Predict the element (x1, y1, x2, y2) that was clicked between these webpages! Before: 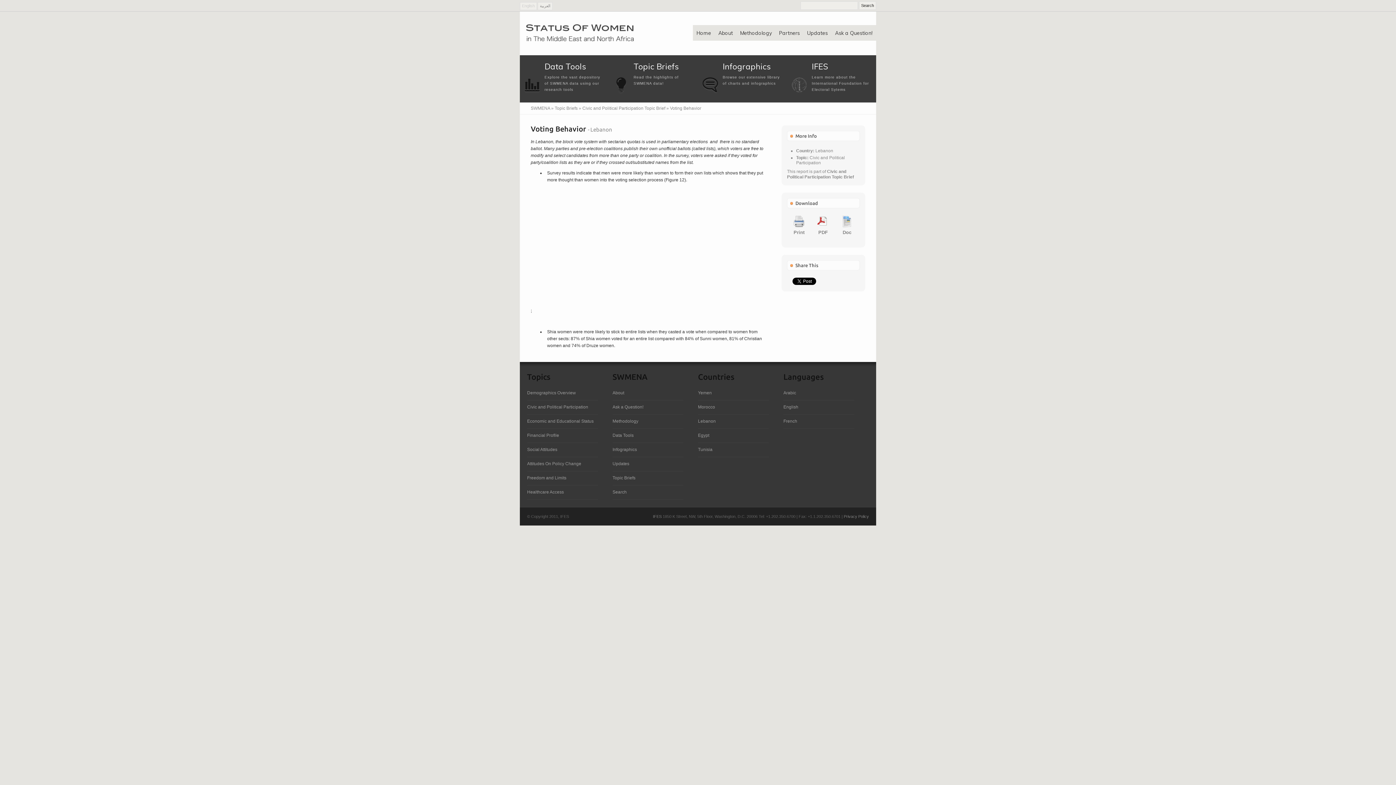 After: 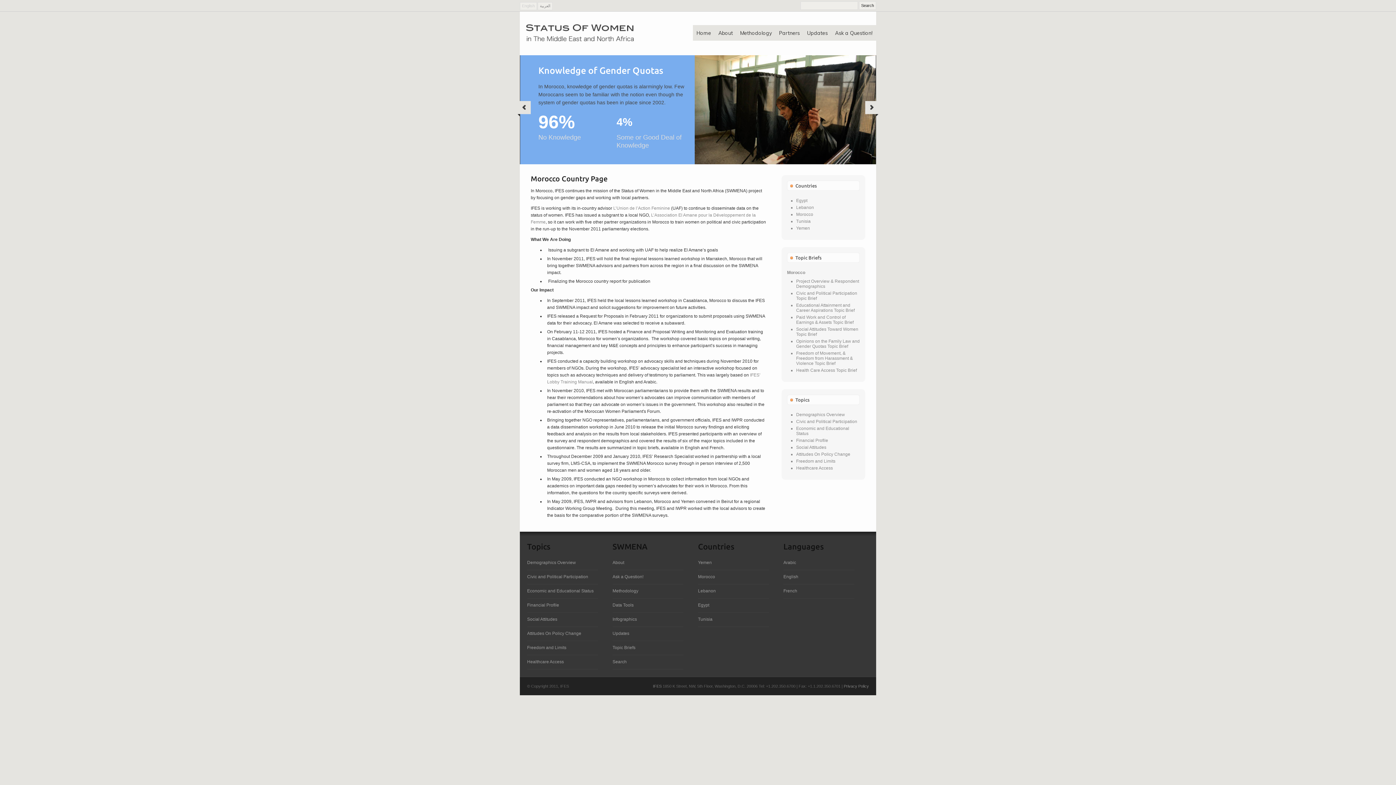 Action: bbox: (698, 404, 715, 409) label: Morocco